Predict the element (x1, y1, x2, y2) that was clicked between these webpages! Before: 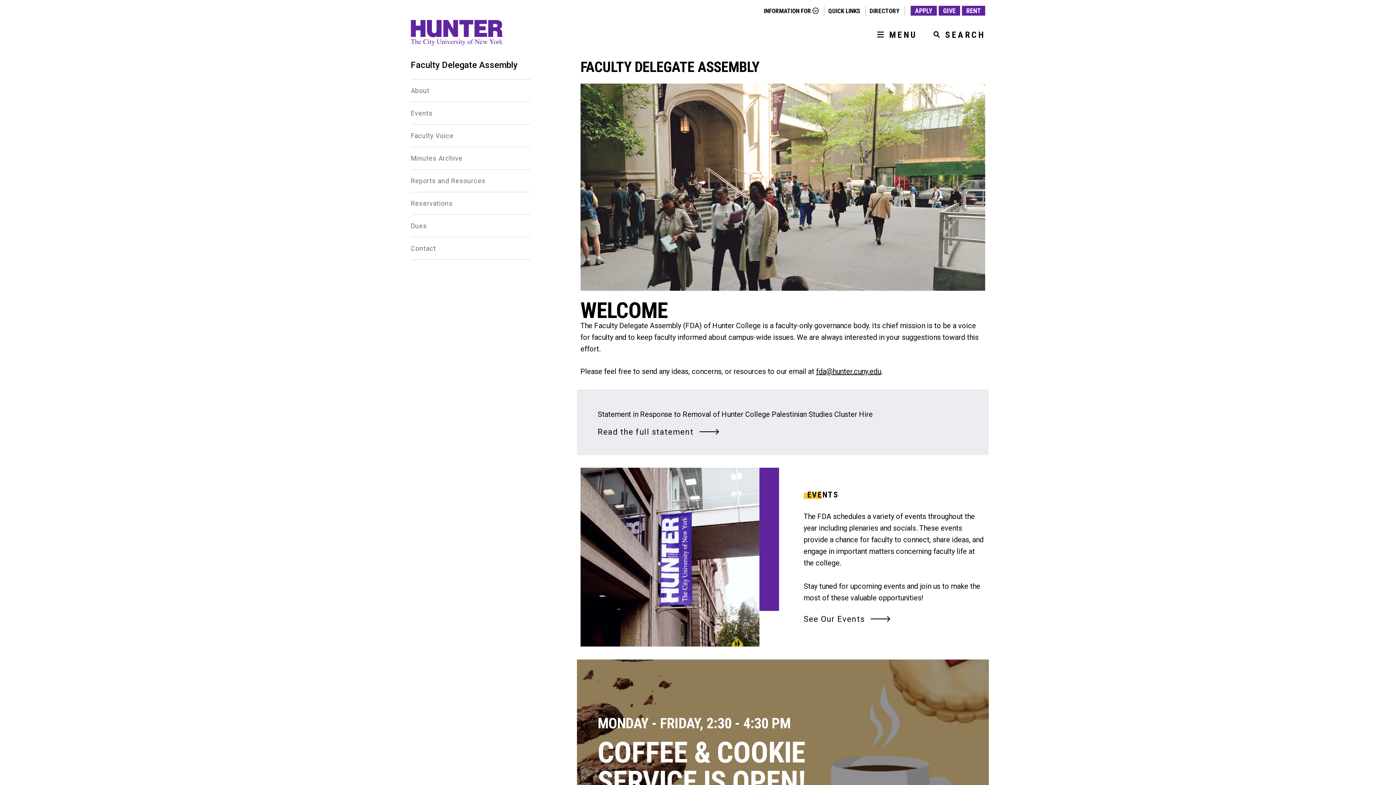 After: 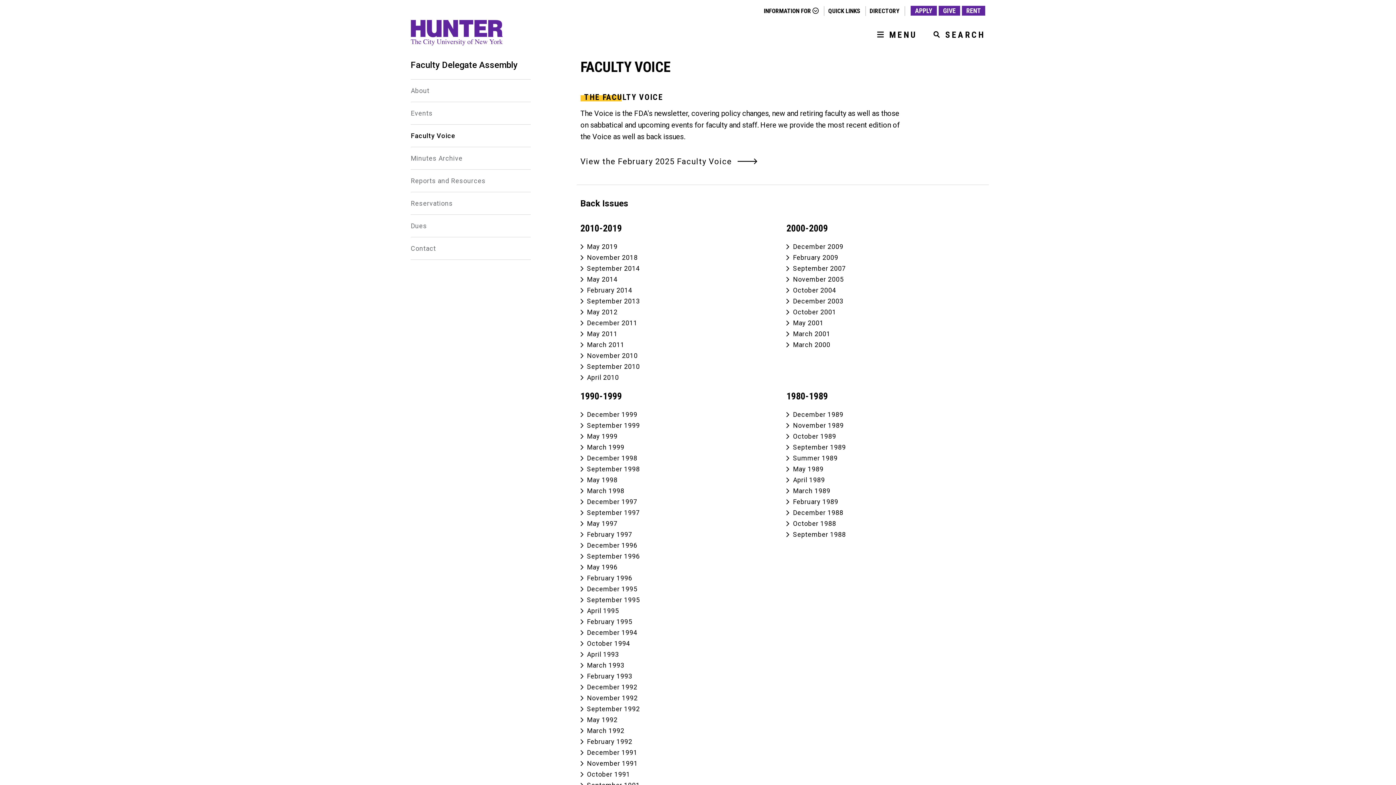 Action: bbox: (410, 132, 530, 139) label: Faculty Voice